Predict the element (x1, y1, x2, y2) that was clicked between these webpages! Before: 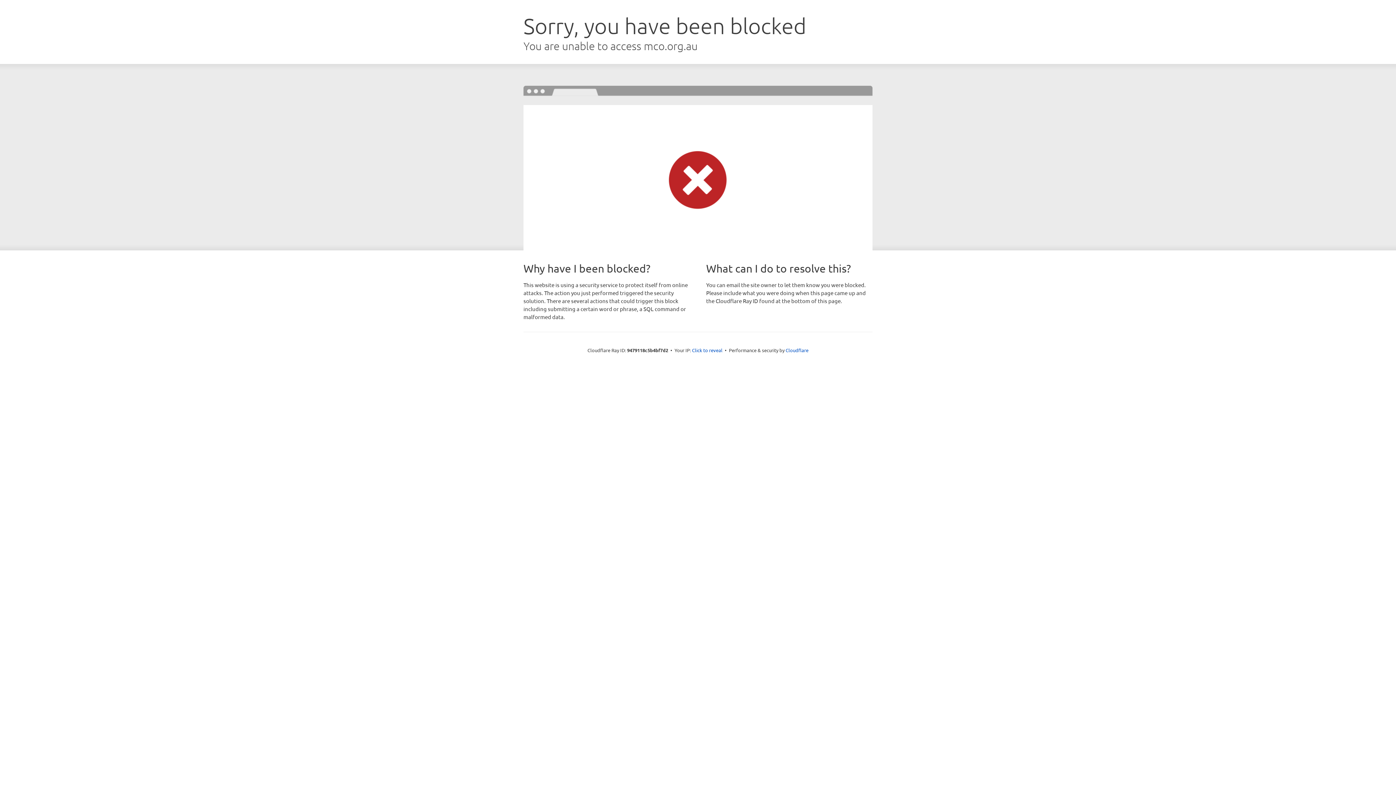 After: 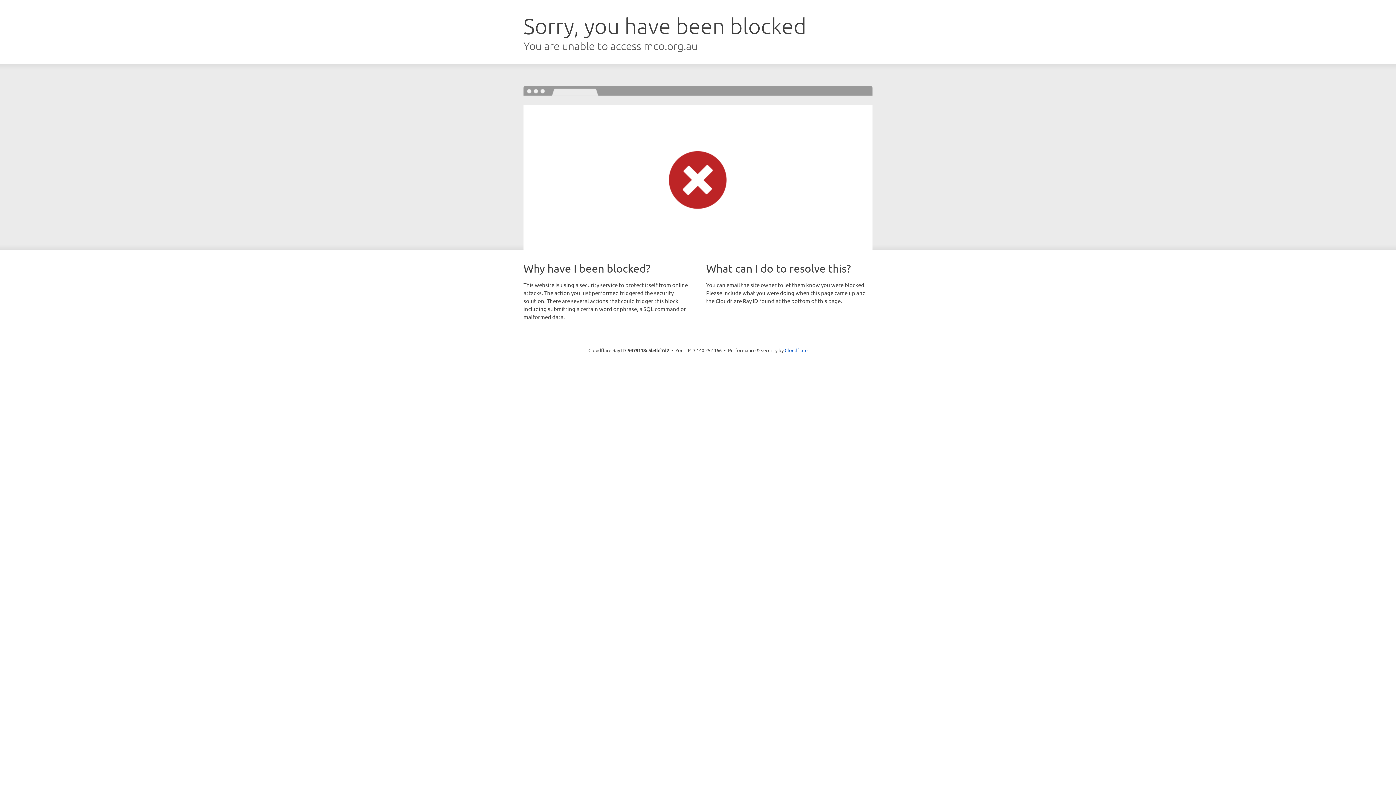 Action: bbox: (692, 346, 722, 353) label: Click to reveal